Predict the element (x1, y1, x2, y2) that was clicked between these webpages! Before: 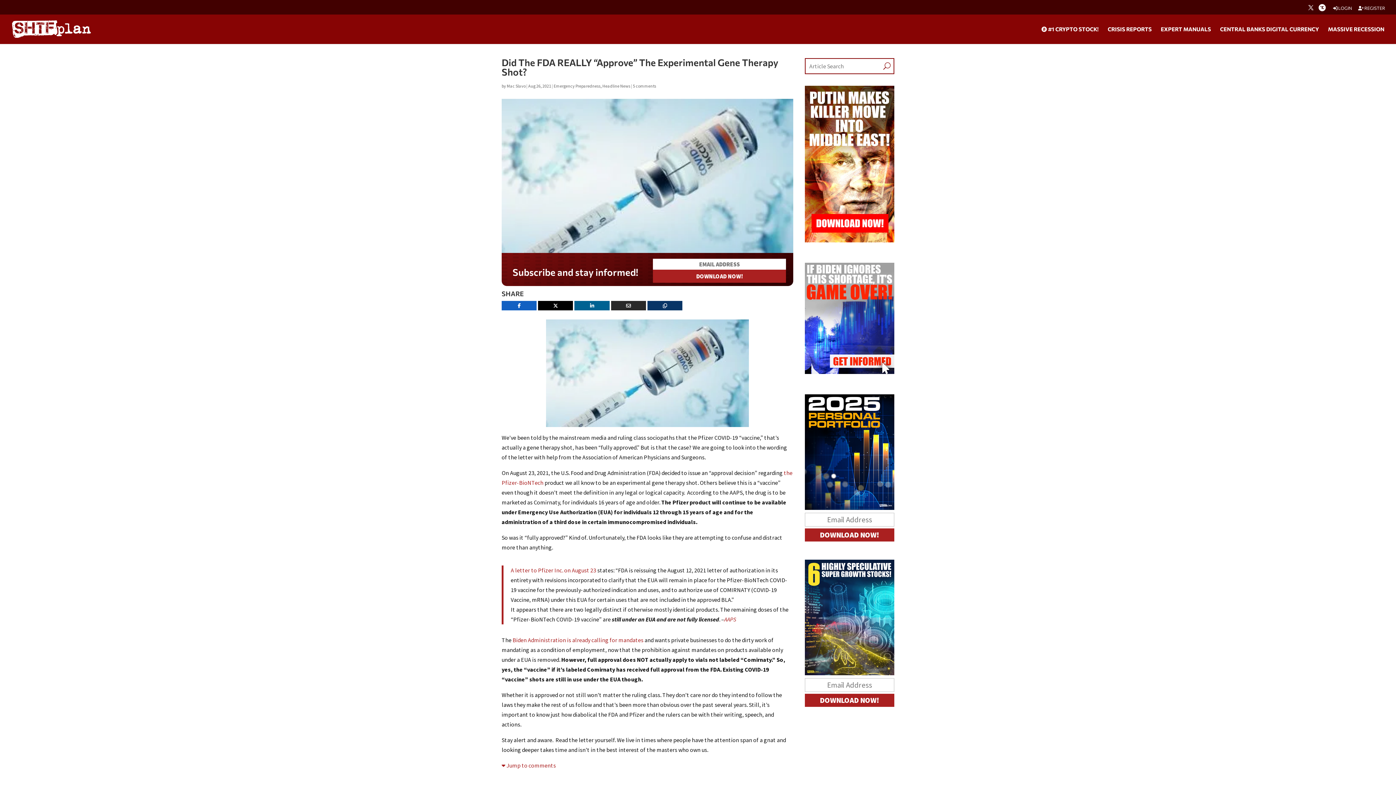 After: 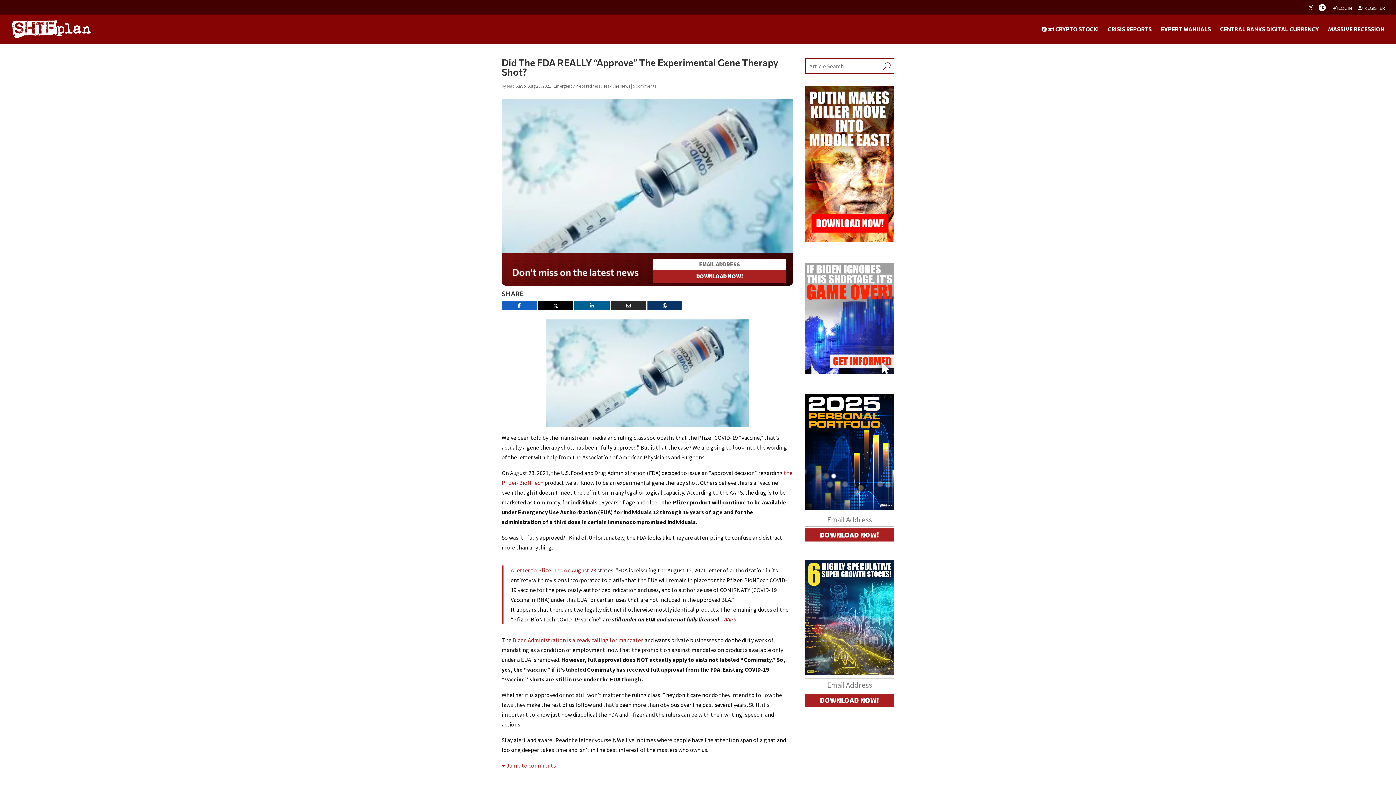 Action: label: Email bbox: (611, 301, 646, 310)